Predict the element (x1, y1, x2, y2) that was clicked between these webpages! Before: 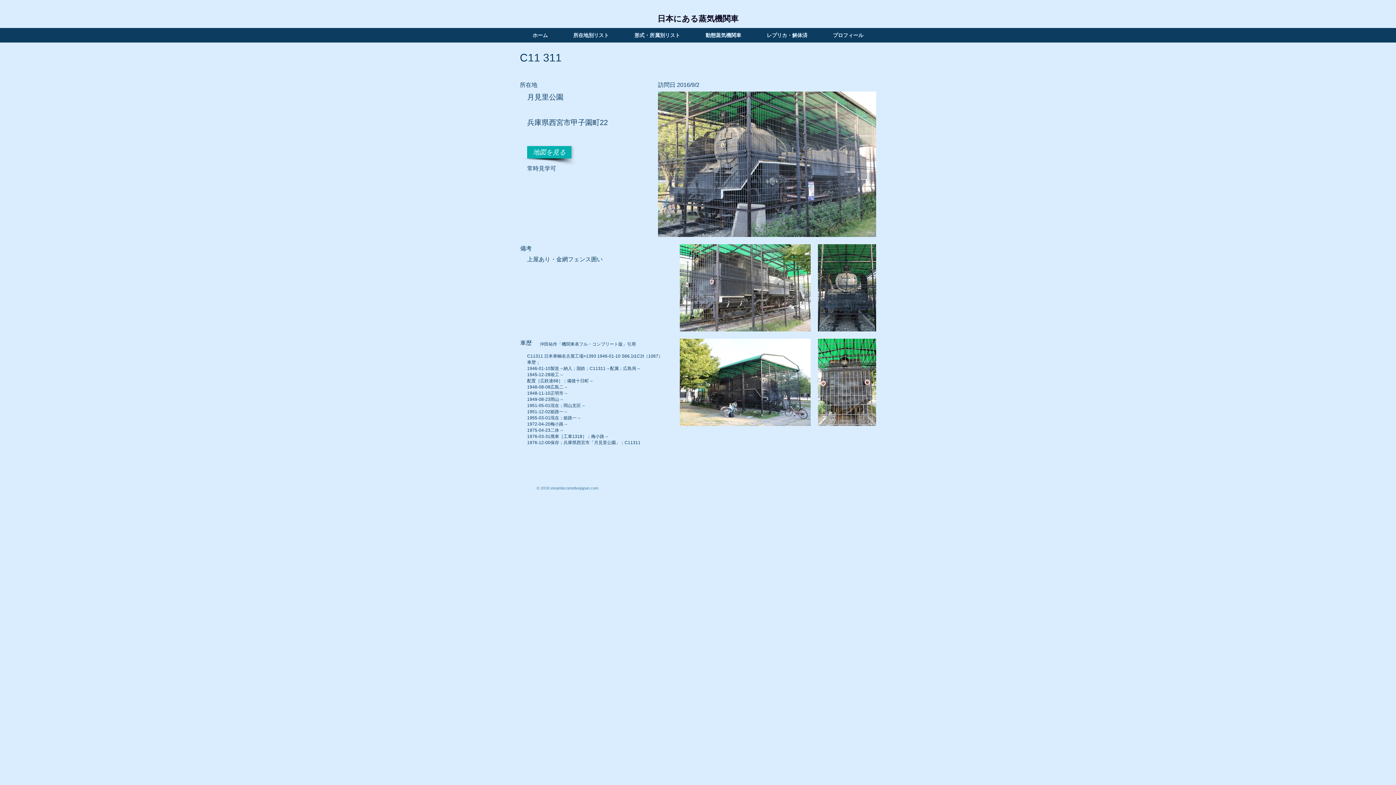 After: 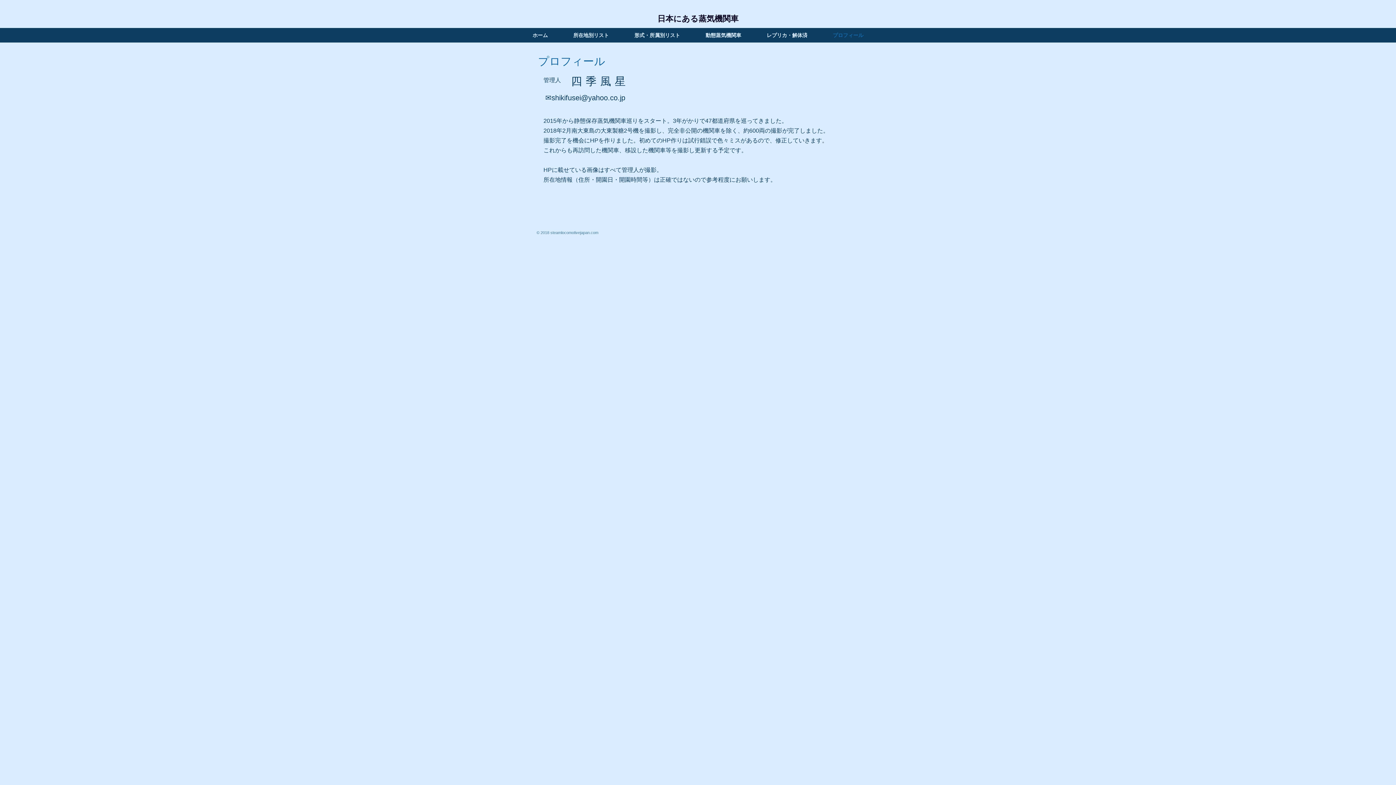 Action: bbox: (820, 28, 876, 42) label: プロフィール